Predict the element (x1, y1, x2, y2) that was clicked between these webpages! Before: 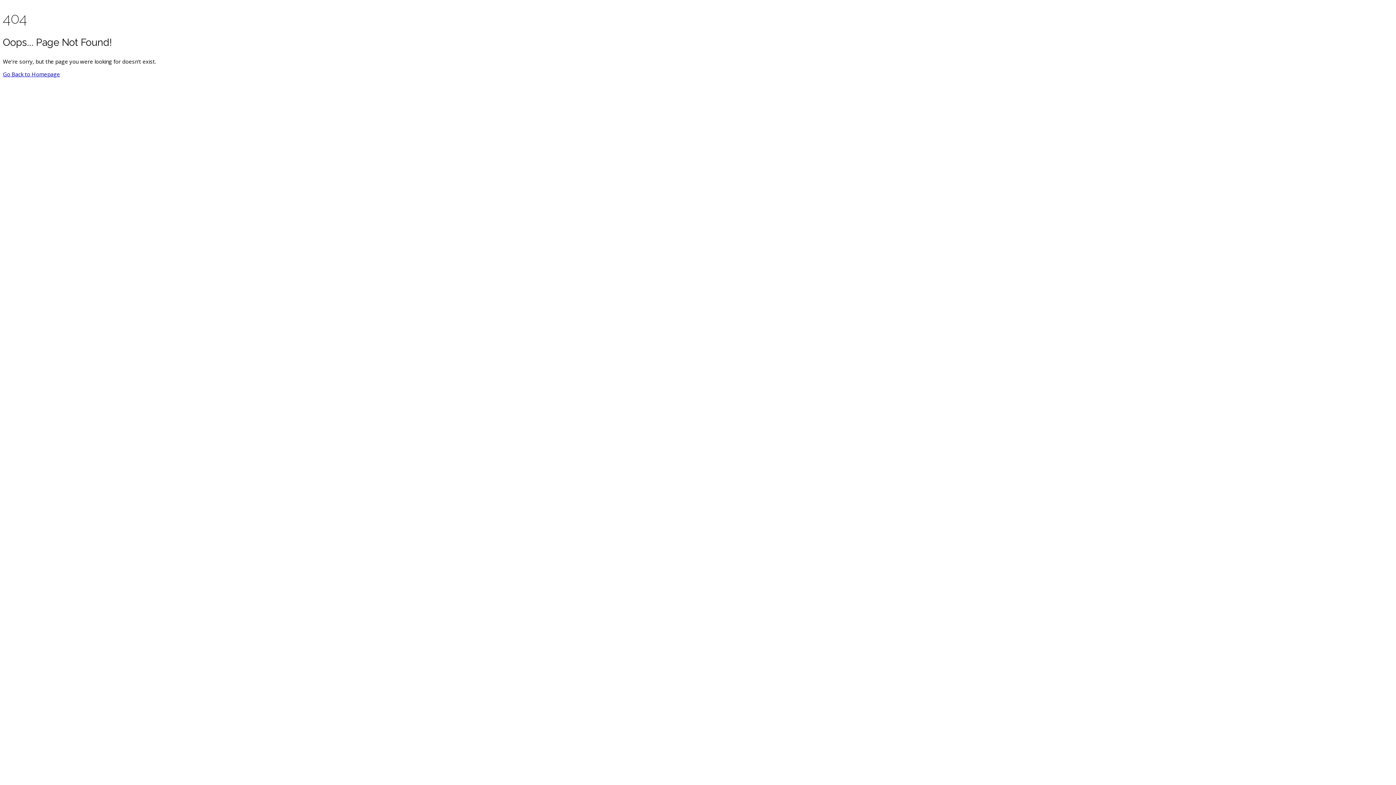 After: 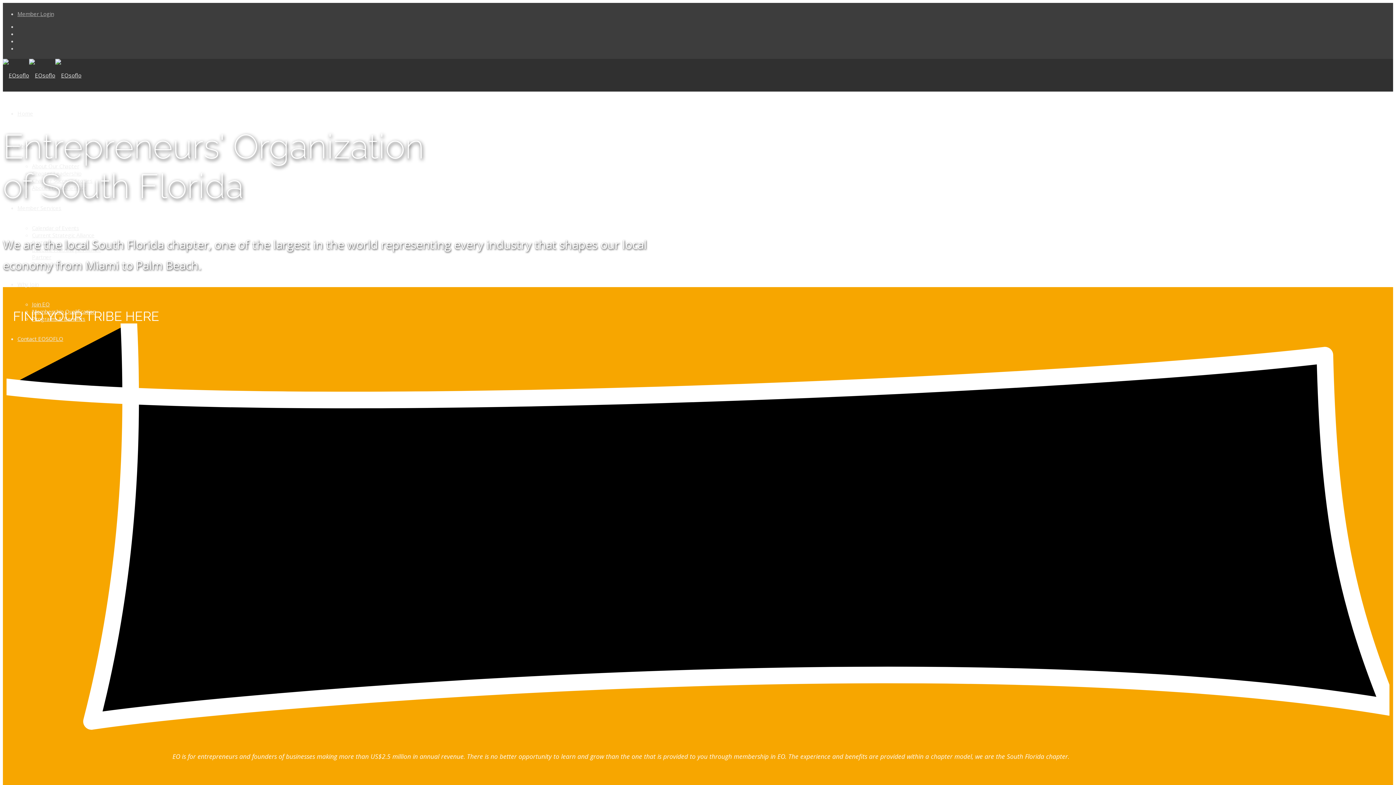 Action: label: Go Back to Homepage bbox: (2, 70, 60, 77)